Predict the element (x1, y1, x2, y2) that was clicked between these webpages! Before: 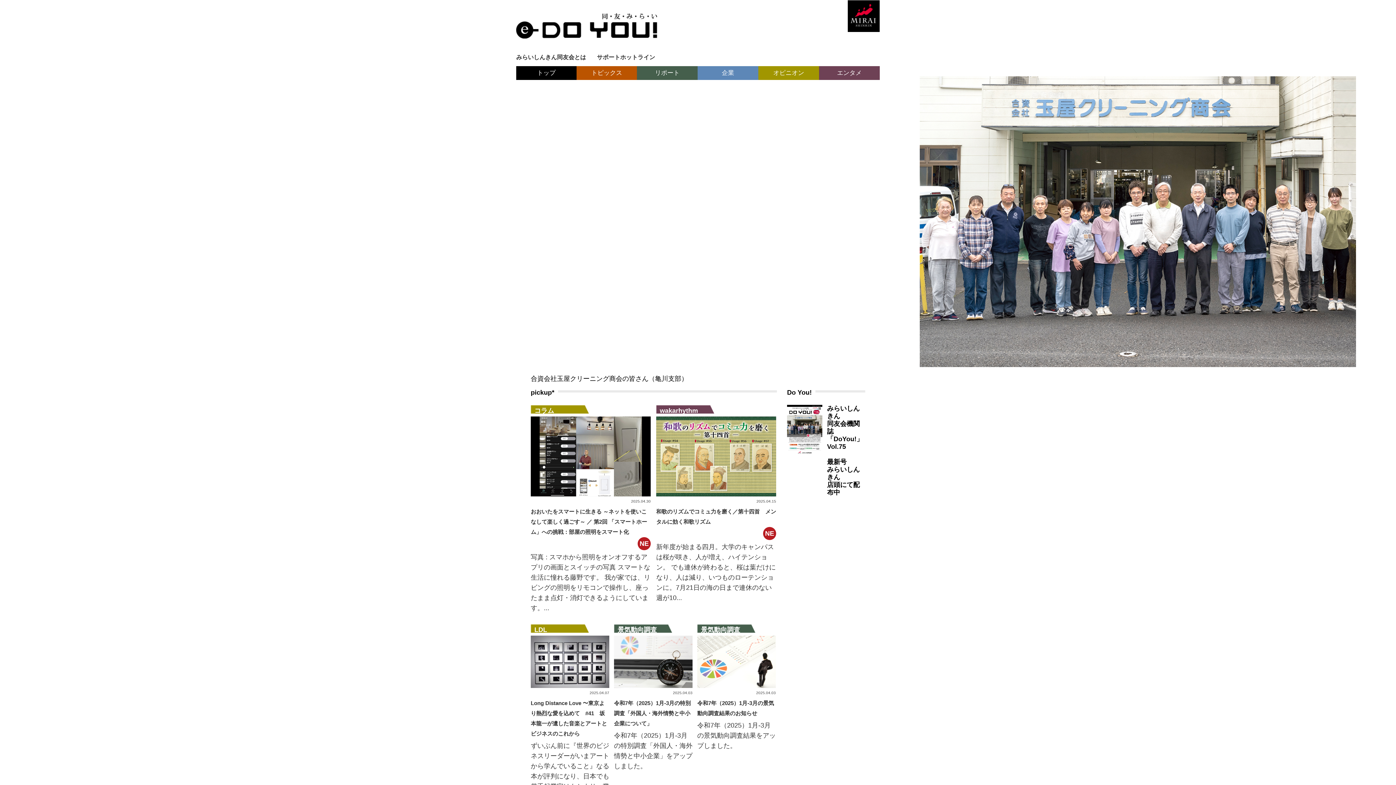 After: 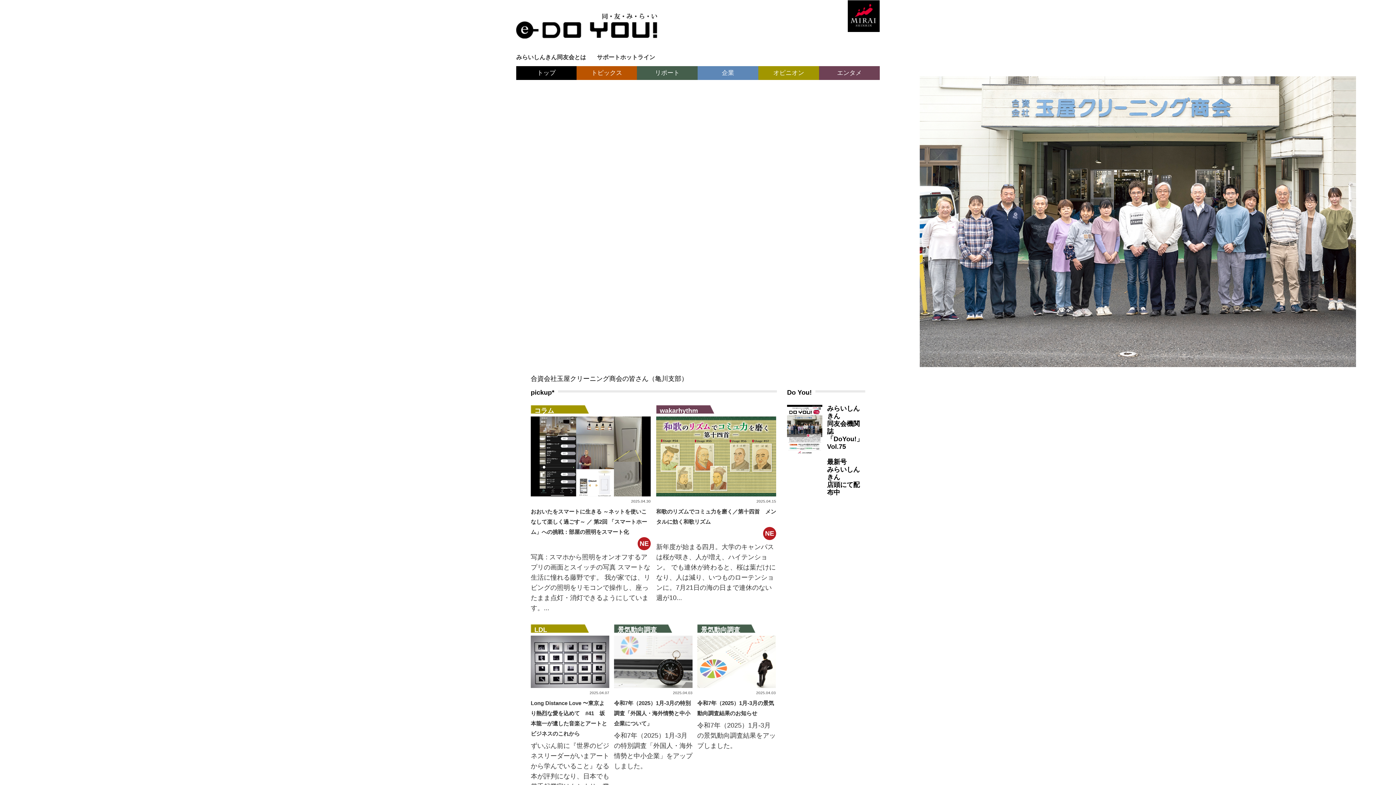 Action: label: トップ bbox: (516, 66, 576, 80)